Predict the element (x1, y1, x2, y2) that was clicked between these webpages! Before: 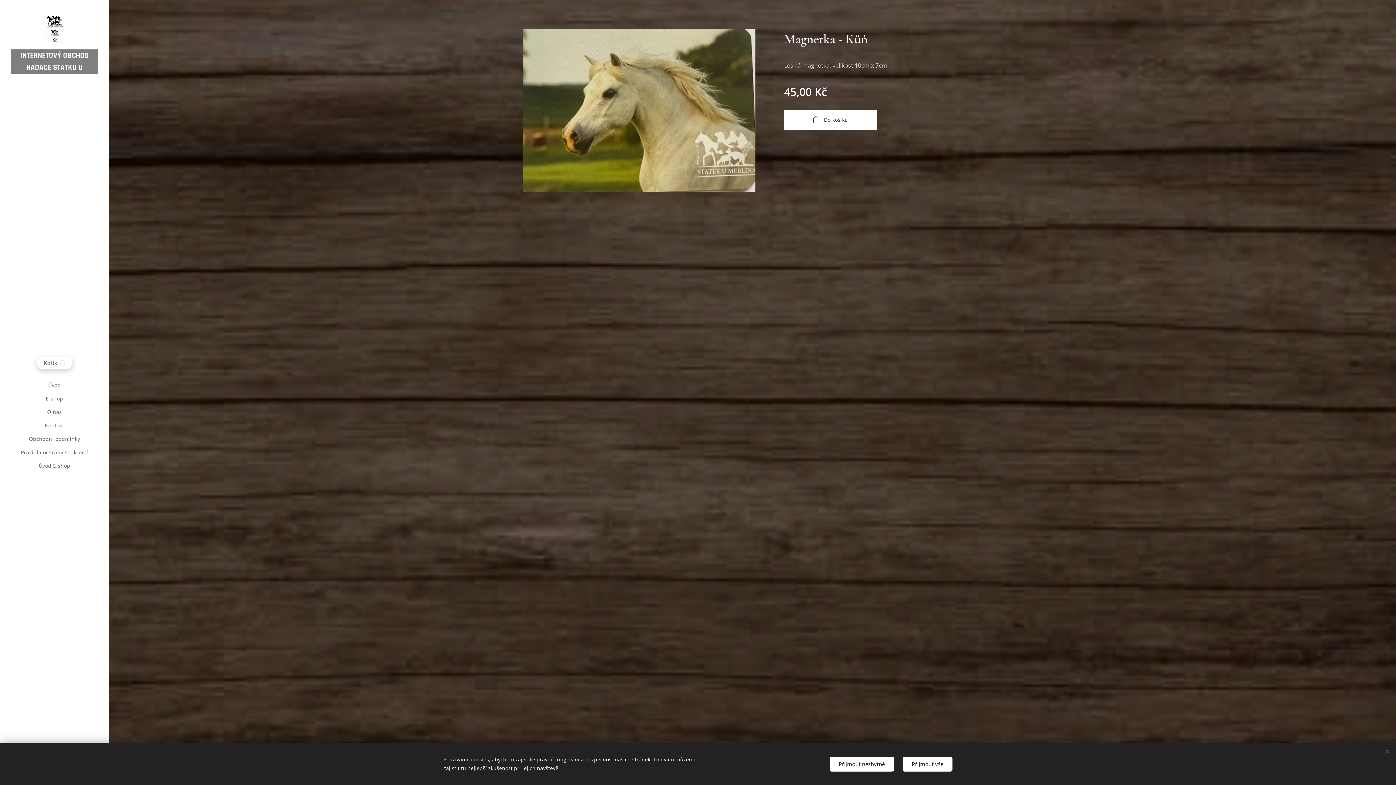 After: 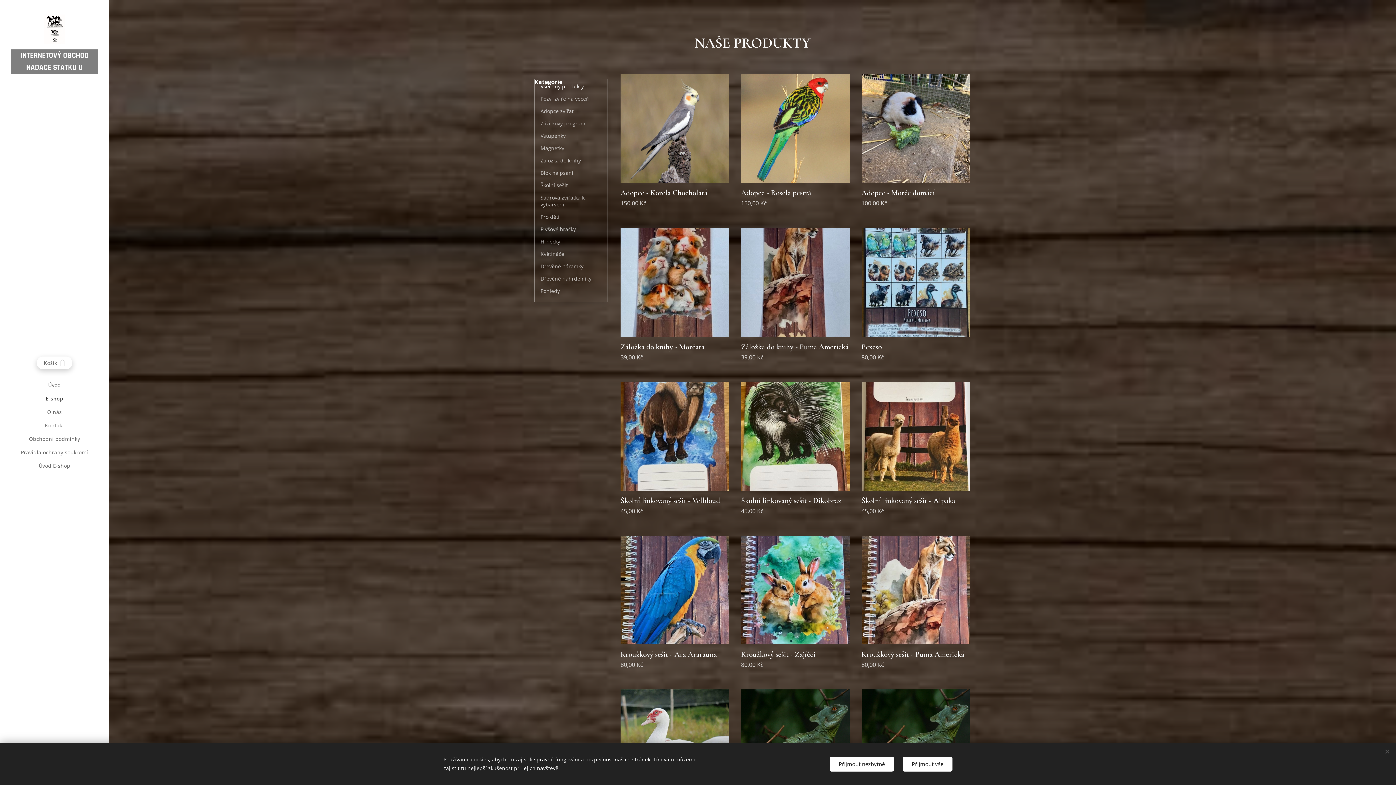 Action: label: E-shop bbox: (2, 394, 106, 402)